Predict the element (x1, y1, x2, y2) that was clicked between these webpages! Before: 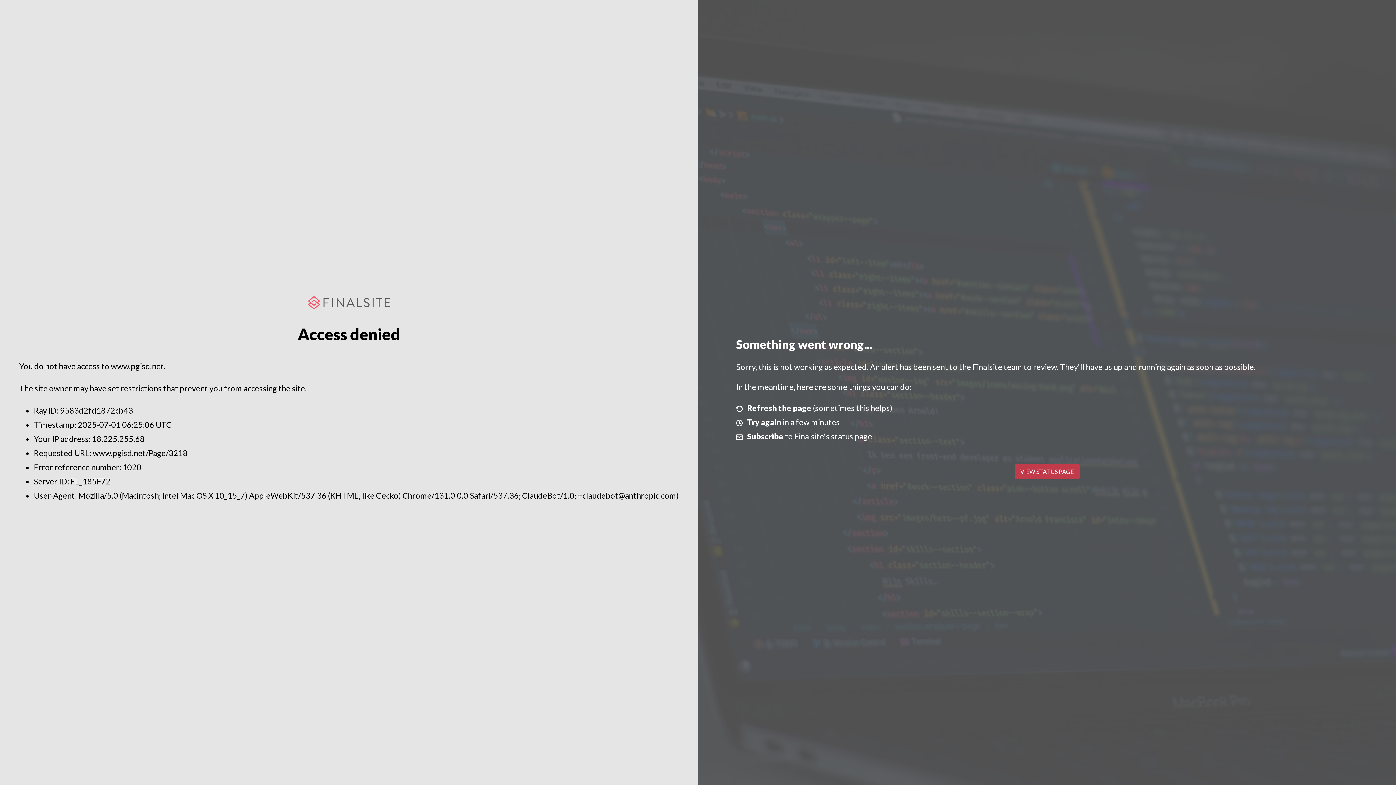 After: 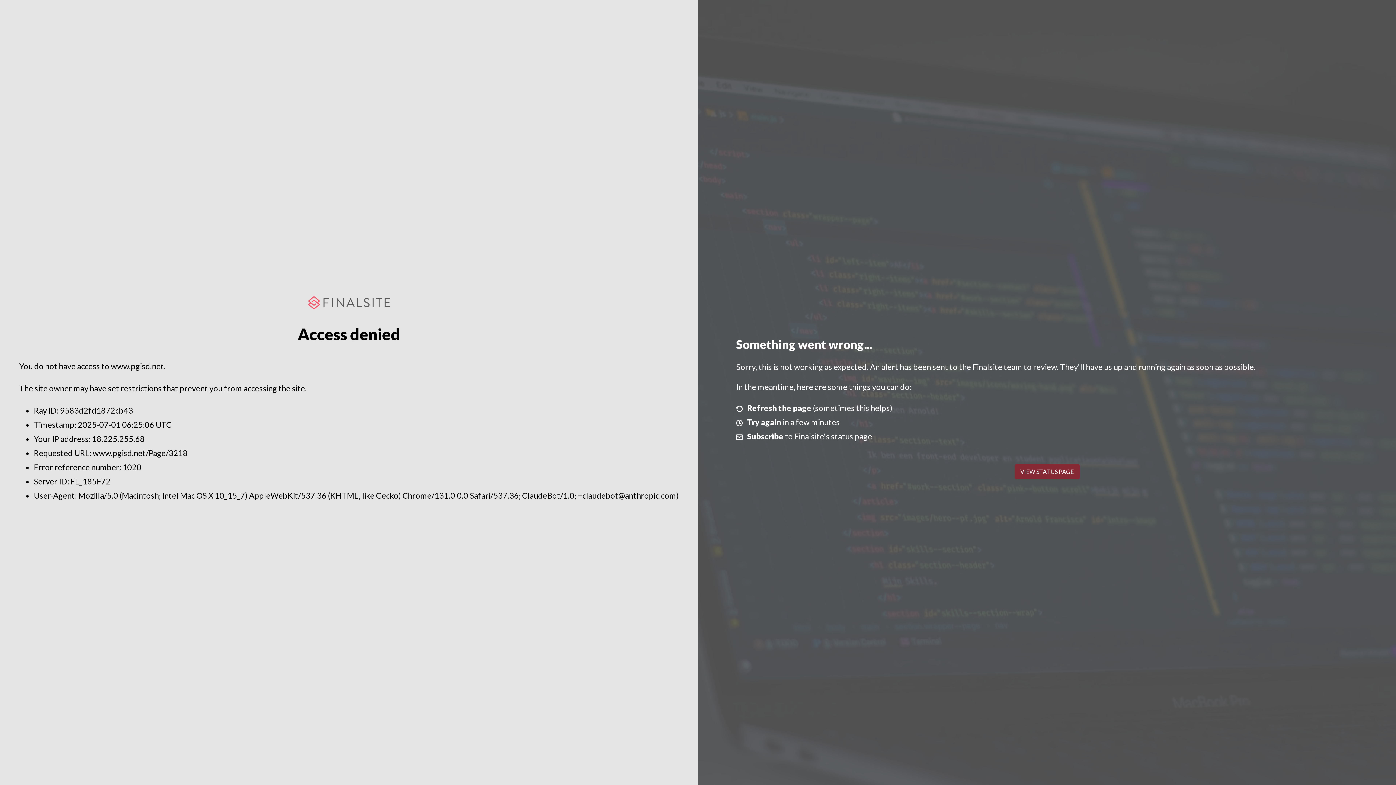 Action: bbox: (1014, 464, 1079, 479) label: VIEW STATUS PAGE